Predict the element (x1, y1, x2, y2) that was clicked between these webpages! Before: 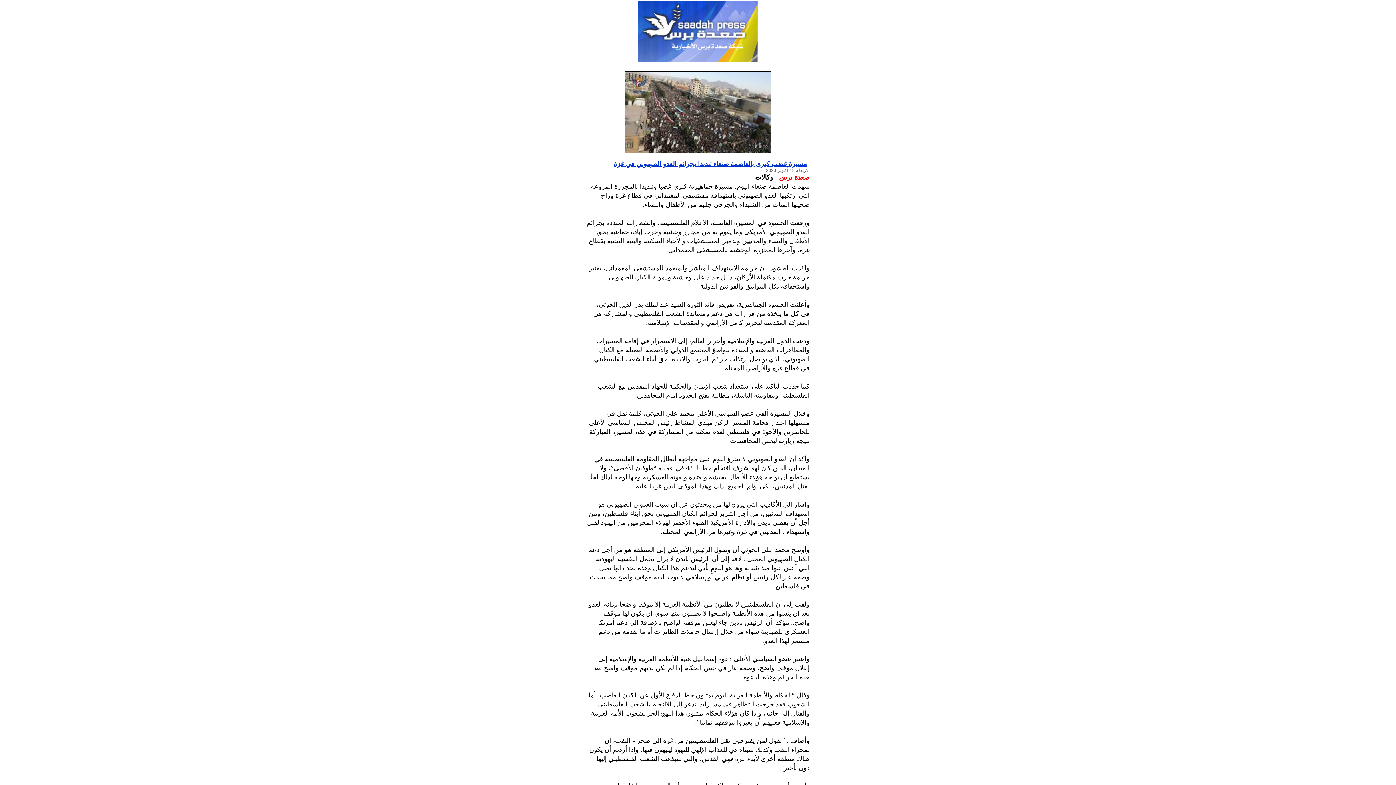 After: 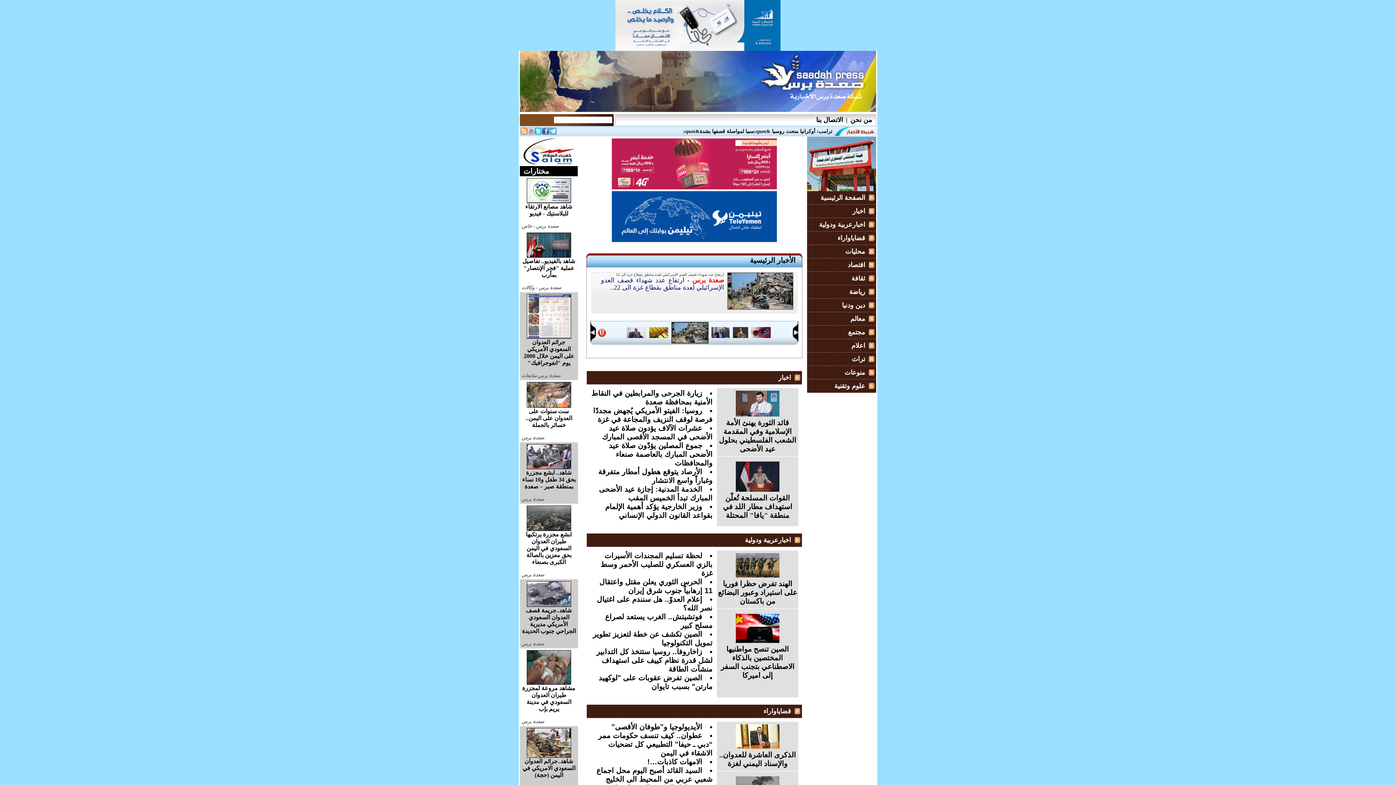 Action: bbox: (638, 58, 757, 65)